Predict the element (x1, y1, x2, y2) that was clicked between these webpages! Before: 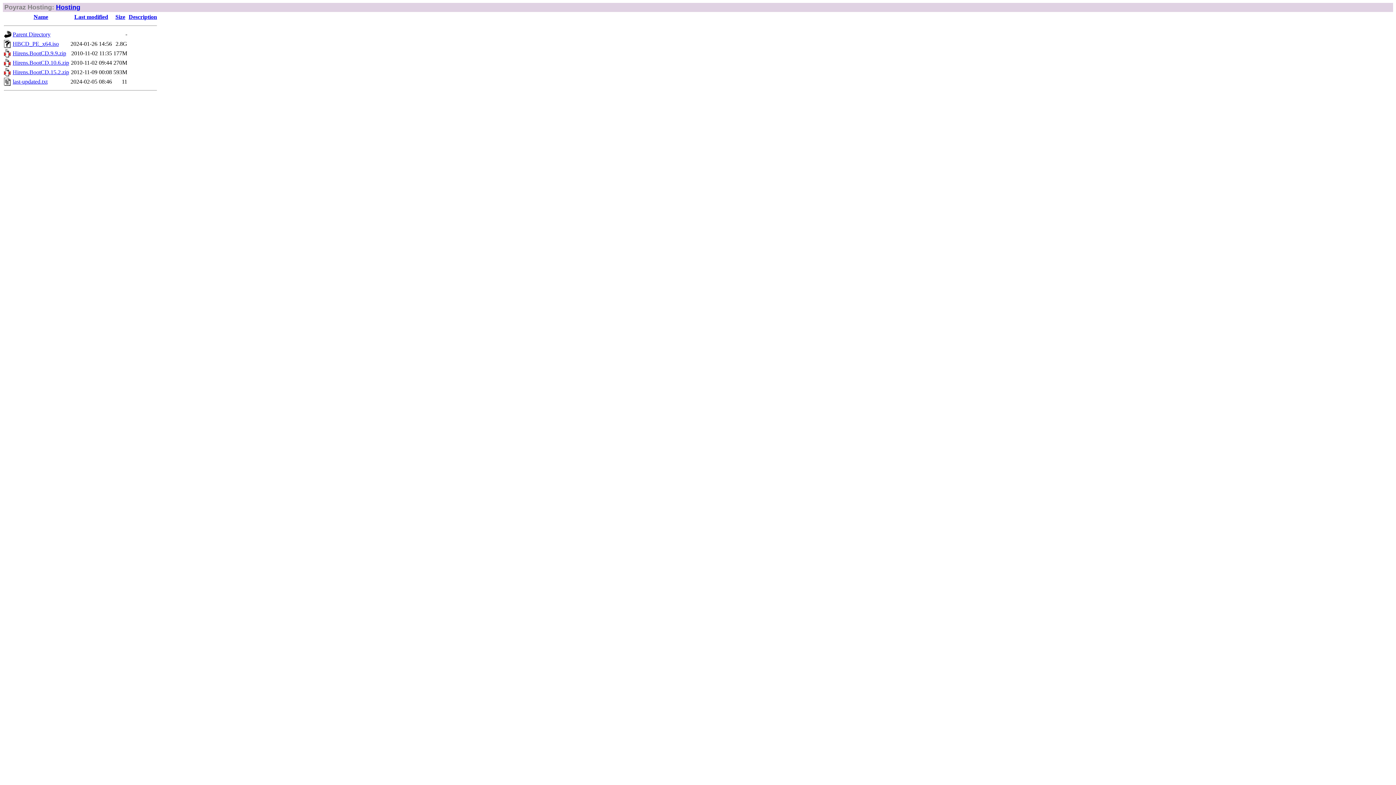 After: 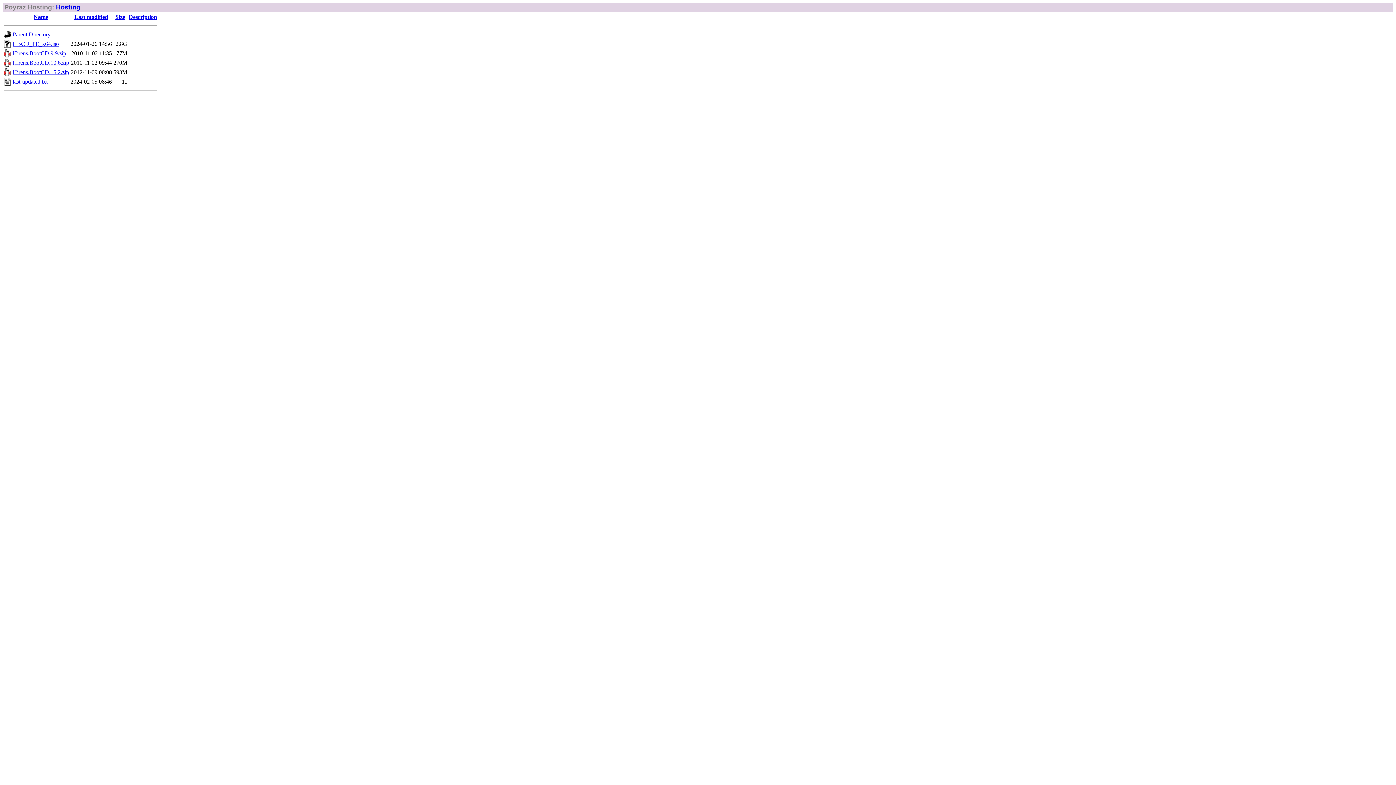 Action: bbox: (12, 59, 69, 65) label: Hirens.BootCD.10.6.zip